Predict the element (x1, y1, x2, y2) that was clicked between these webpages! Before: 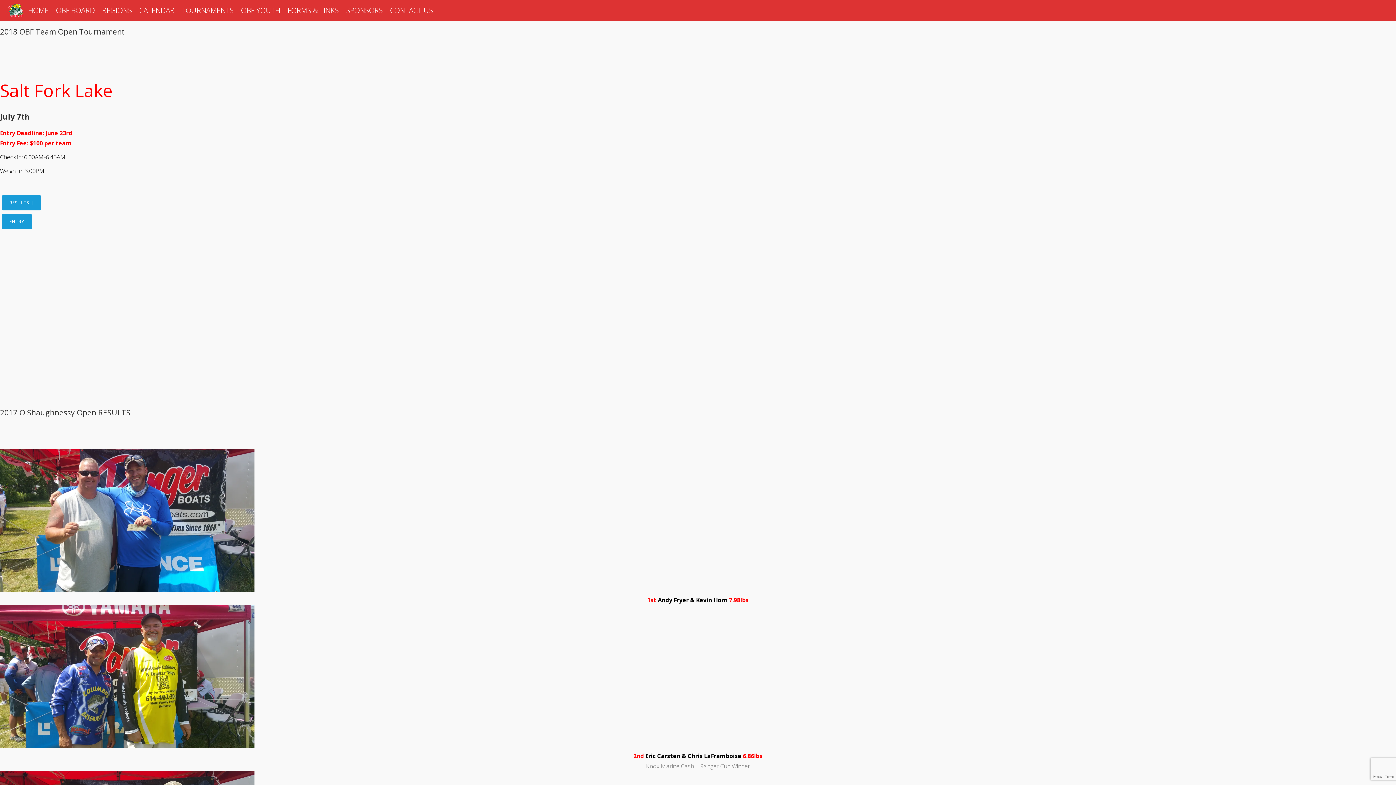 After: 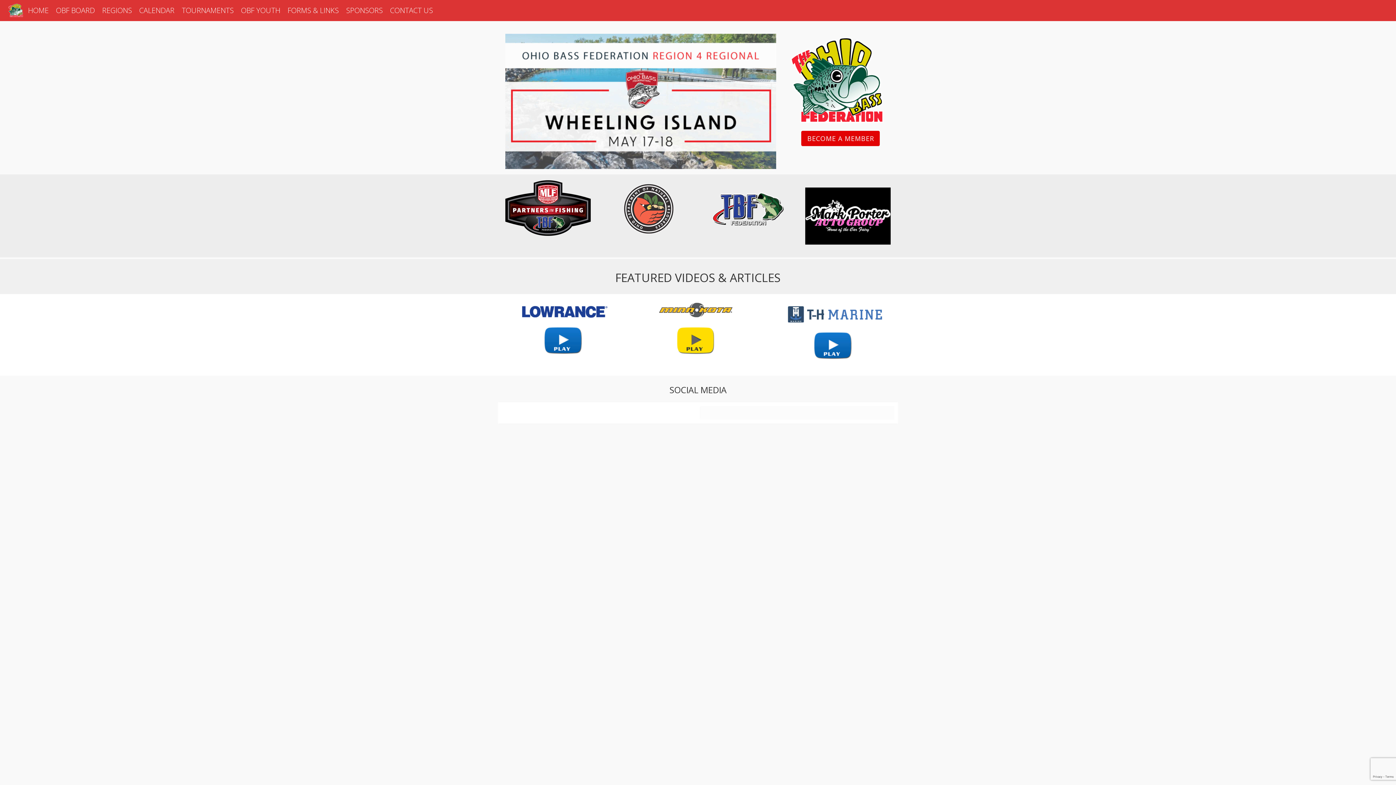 Action: bbox: (7, 3, 24, 17)